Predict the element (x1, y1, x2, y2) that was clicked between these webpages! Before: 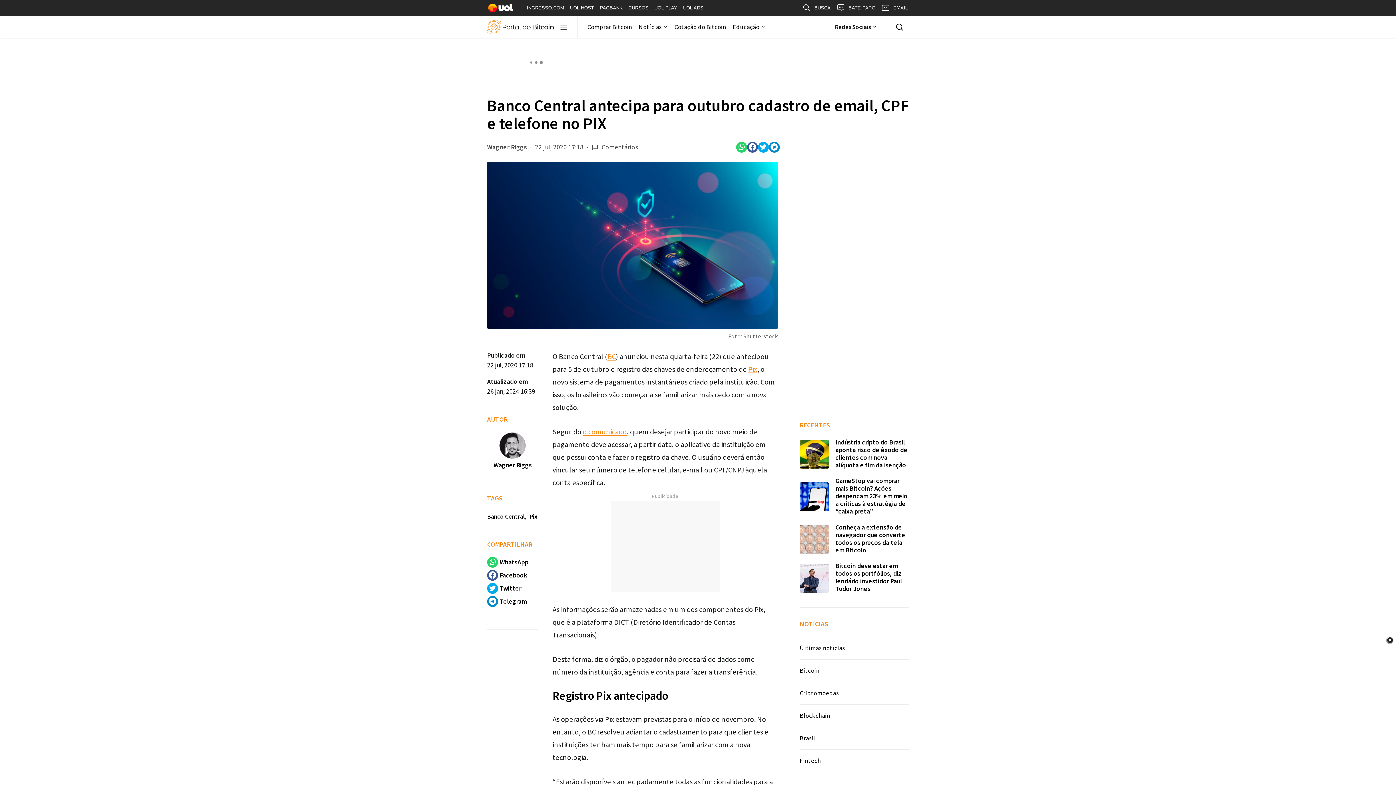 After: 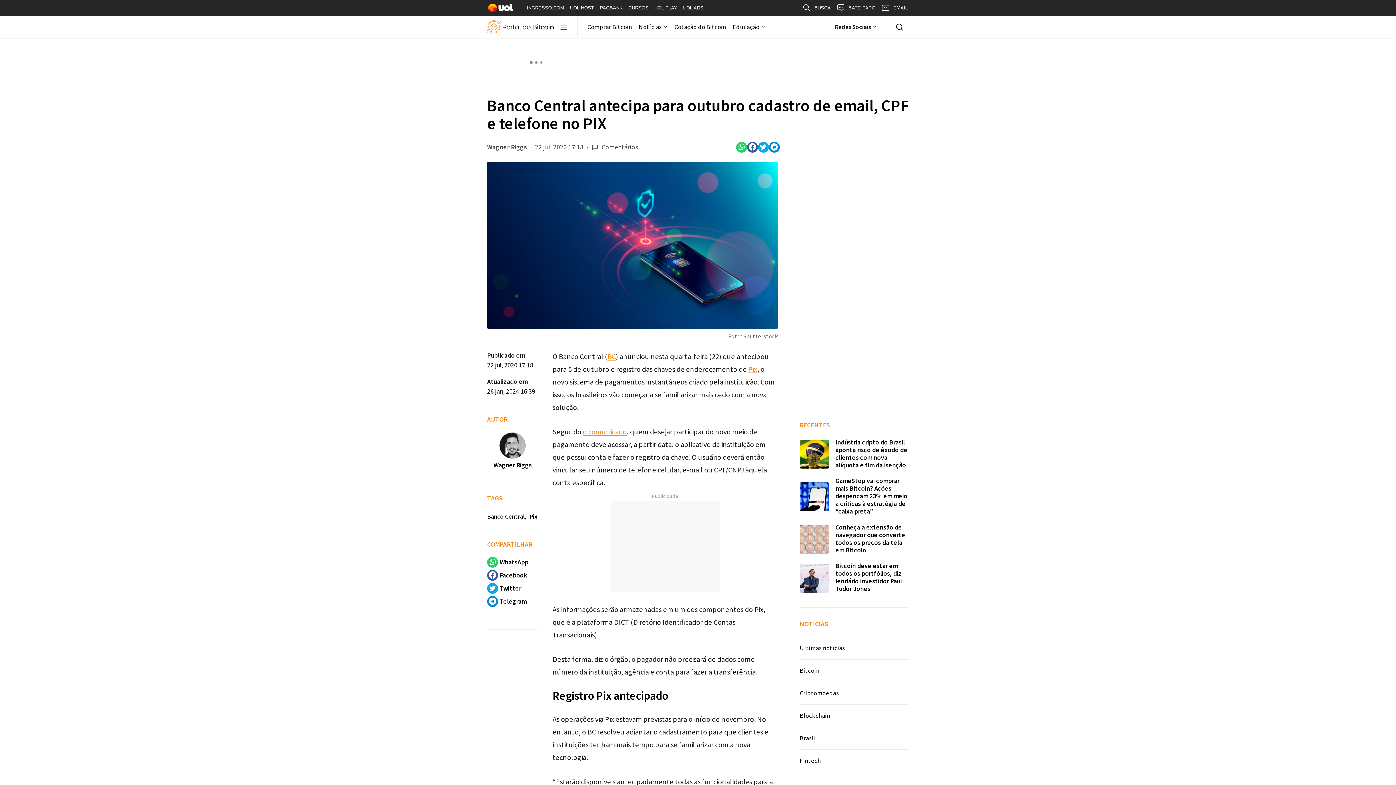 Action: bbox: (768, 140, 779, 153)